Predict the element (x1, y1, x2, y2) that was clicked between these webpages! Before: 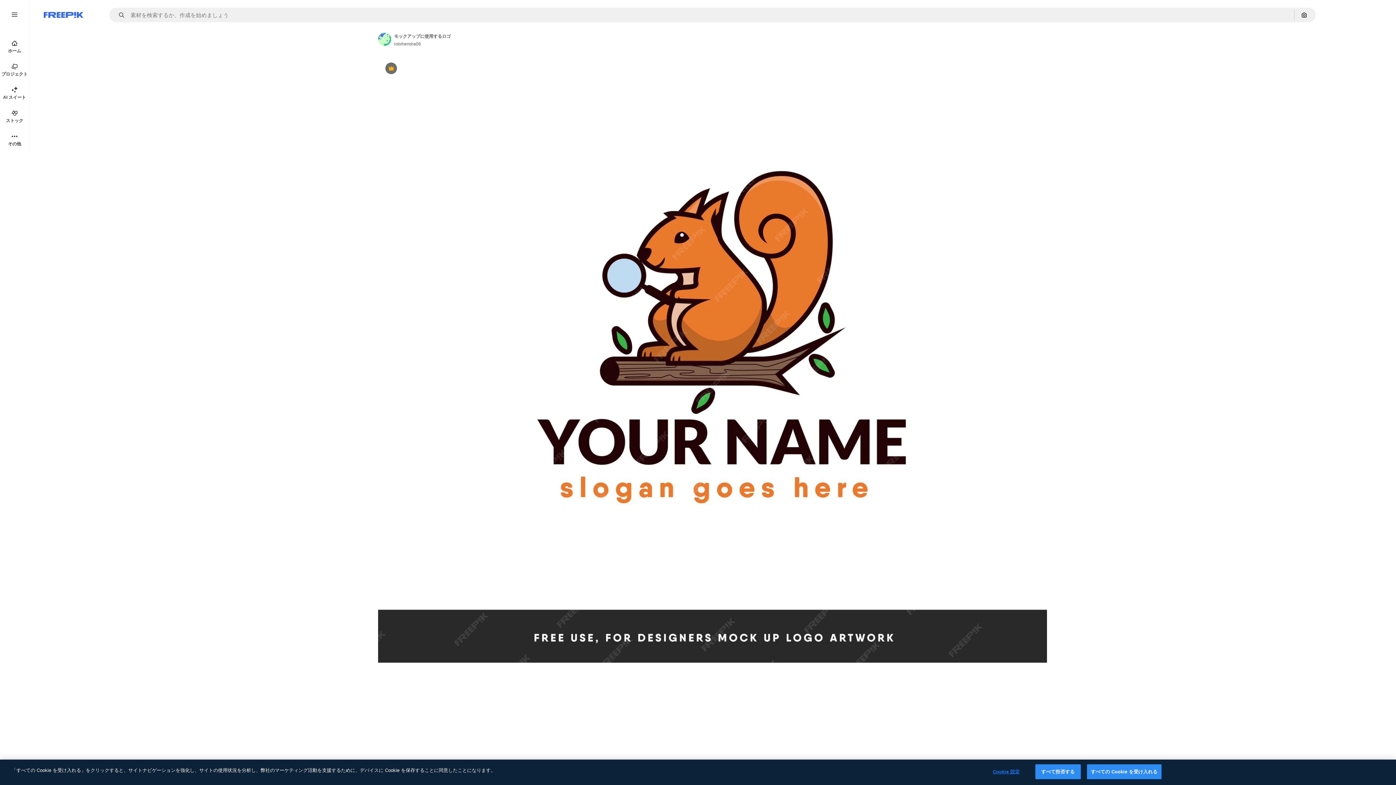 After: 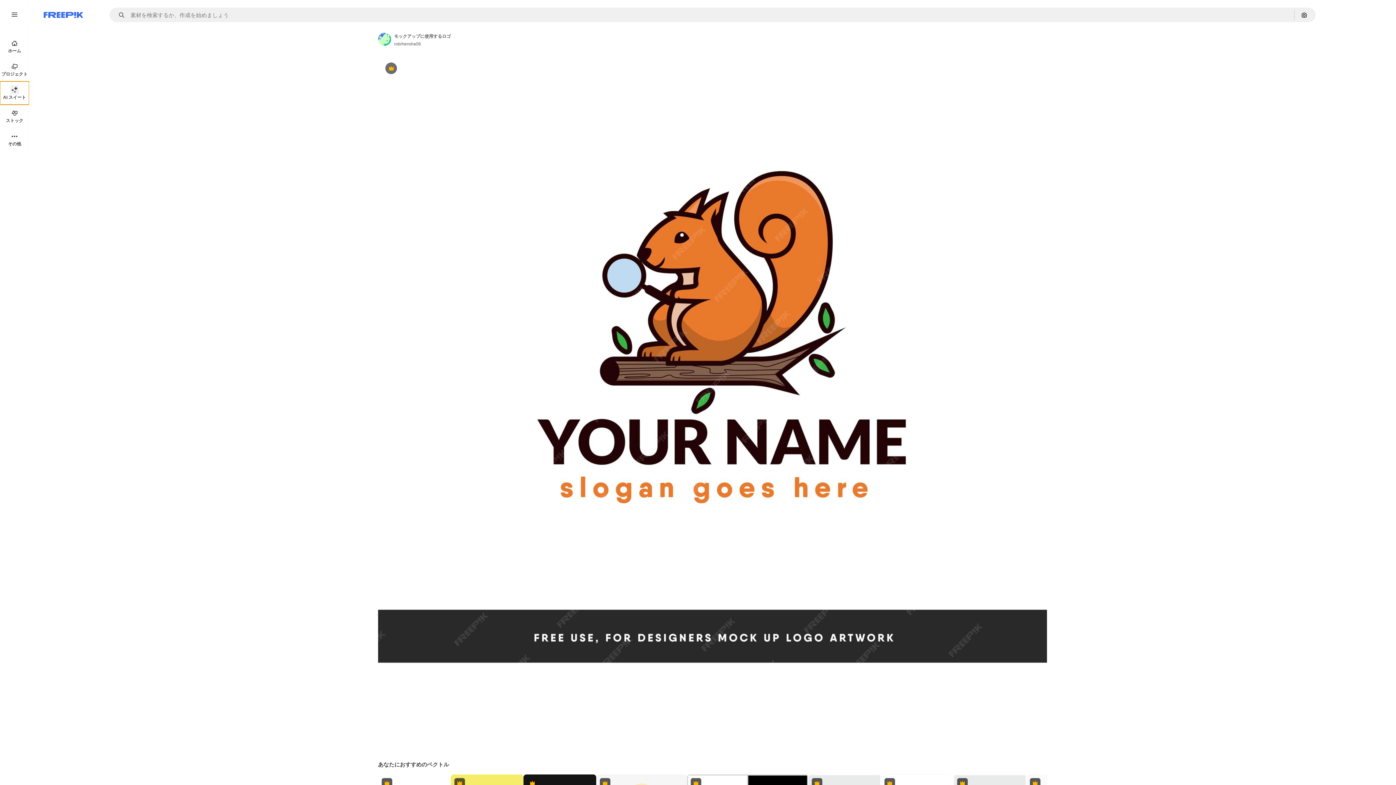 Action: label: AI スイート bbox: (0, 81, 29, 104)